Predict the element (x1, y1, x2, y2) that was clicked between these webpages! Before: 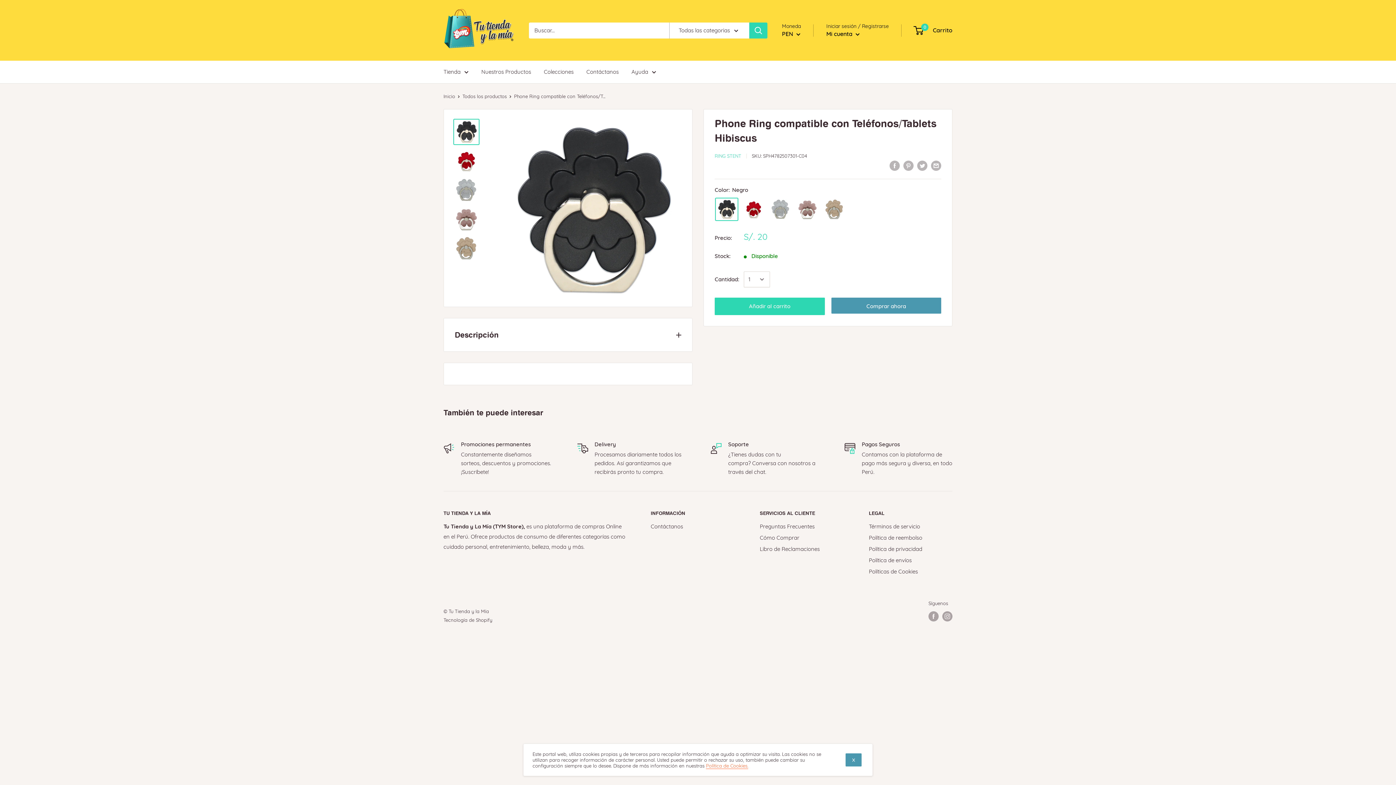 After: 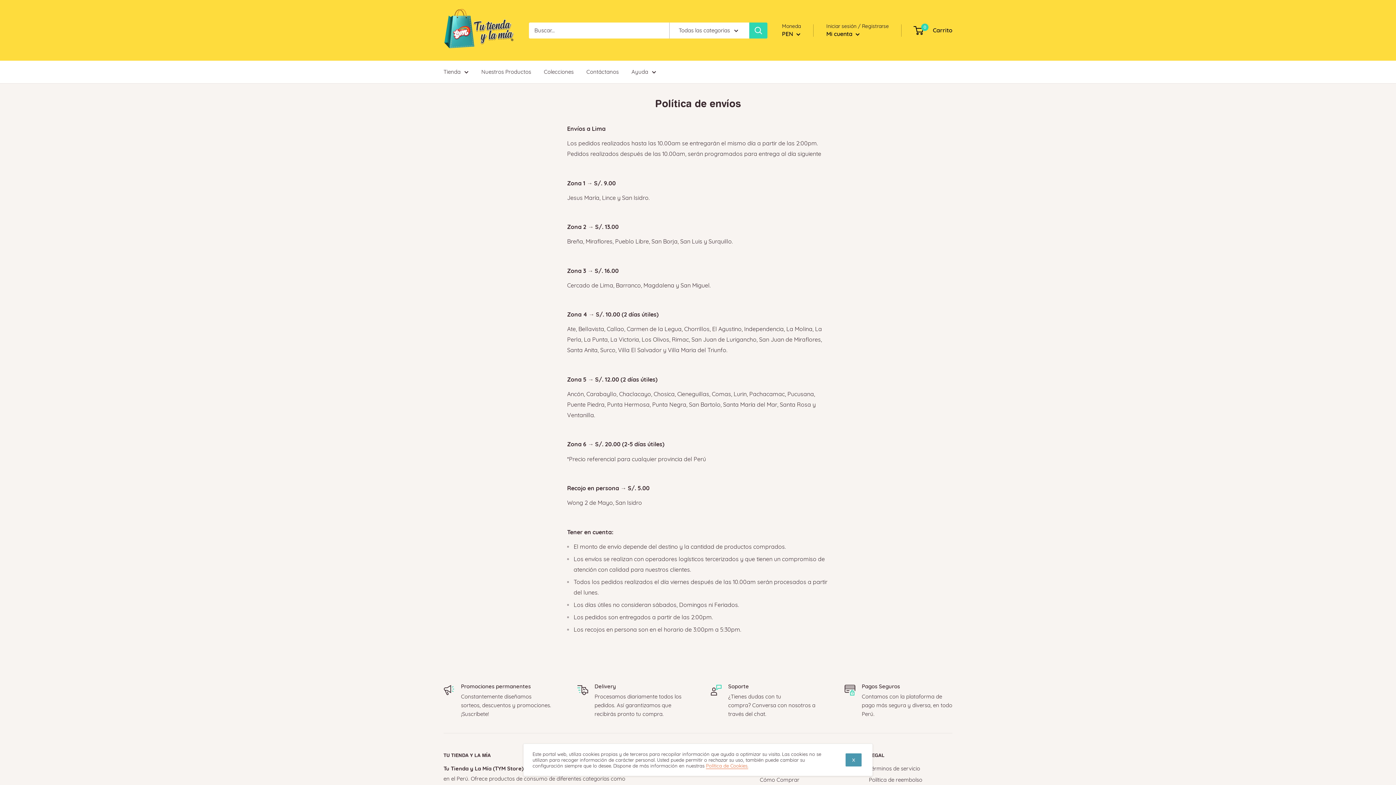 Action: bbox: (869, 554, 952, 566) label: Política de envíos